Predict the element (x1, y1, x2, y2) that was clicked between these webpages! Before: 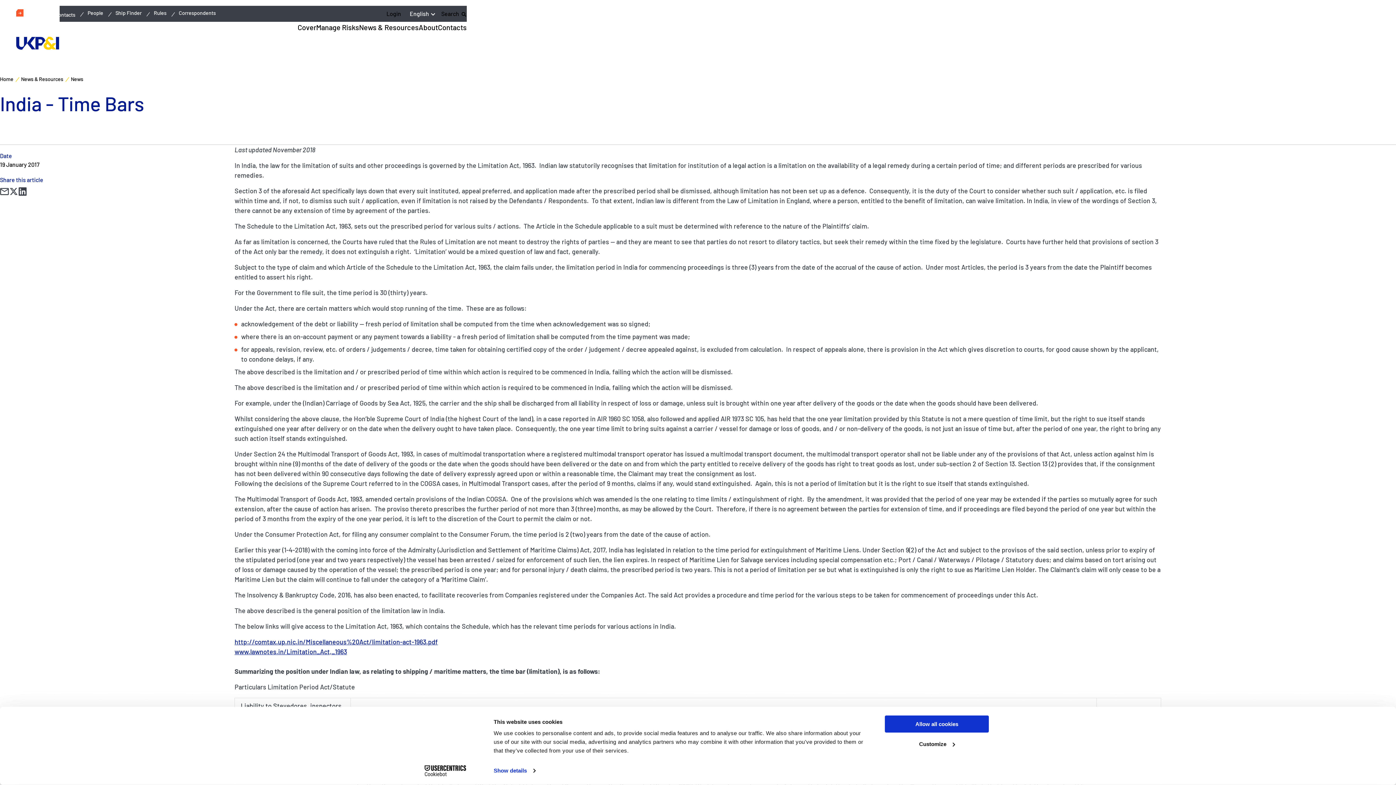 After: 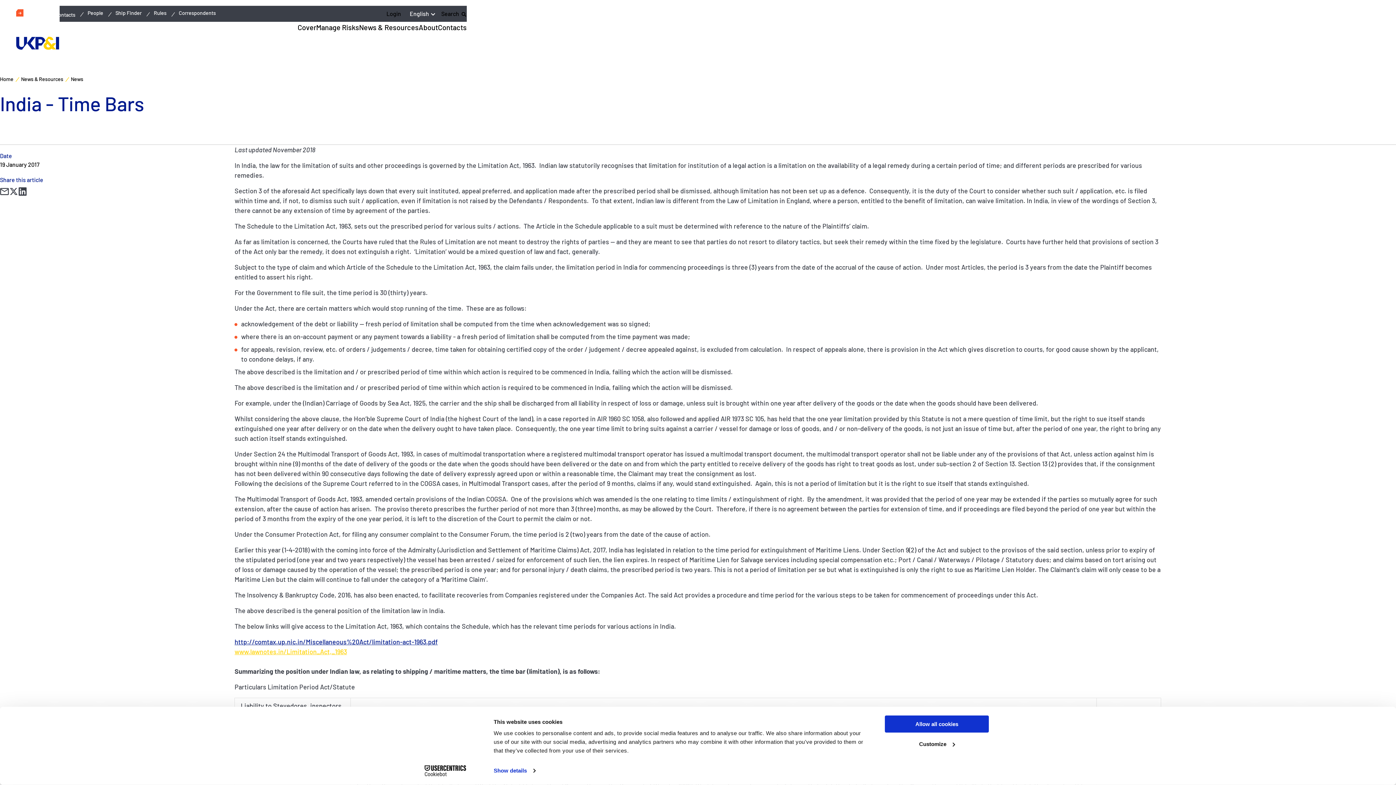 Action: label: www.lawnotes.in/Limitation_Act,_1963 bbox: (234, 647, 347, 655)